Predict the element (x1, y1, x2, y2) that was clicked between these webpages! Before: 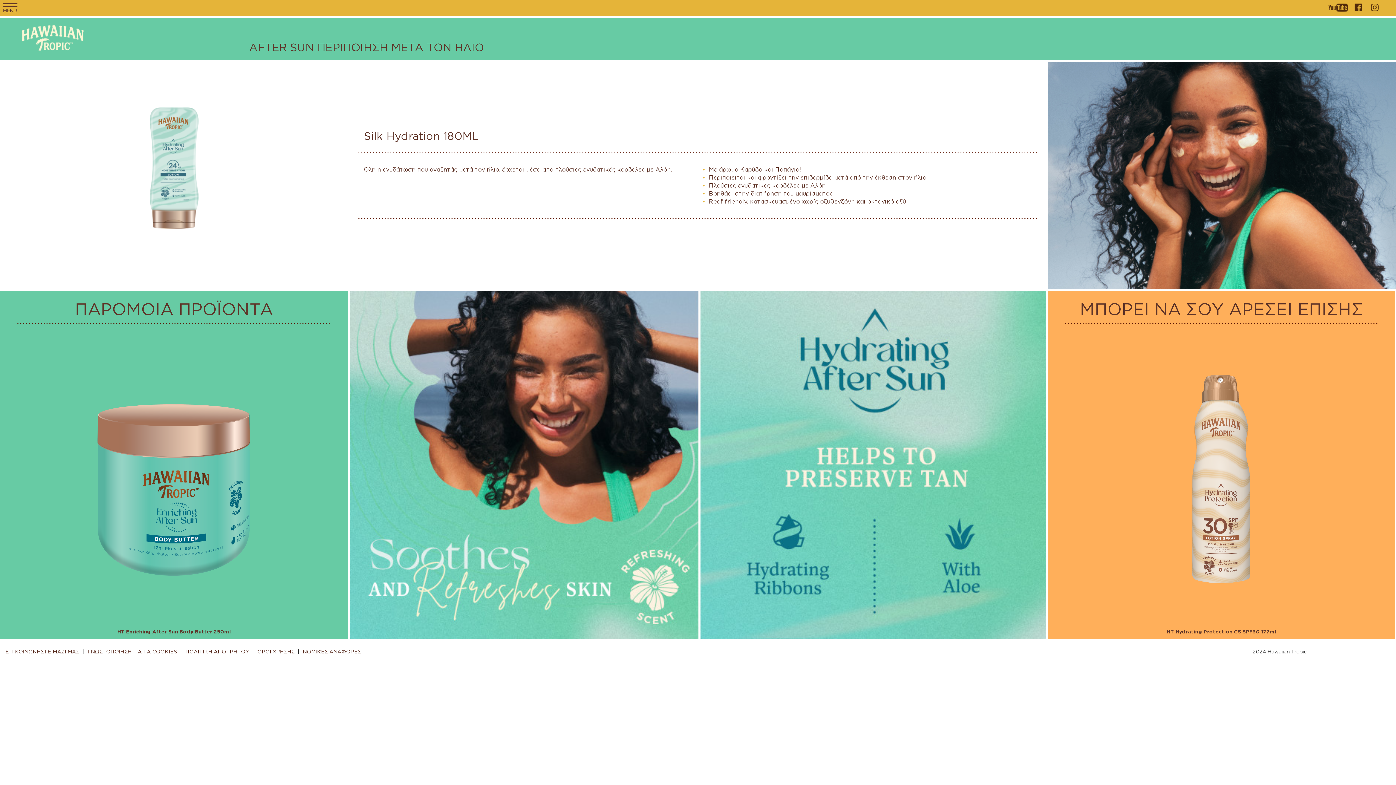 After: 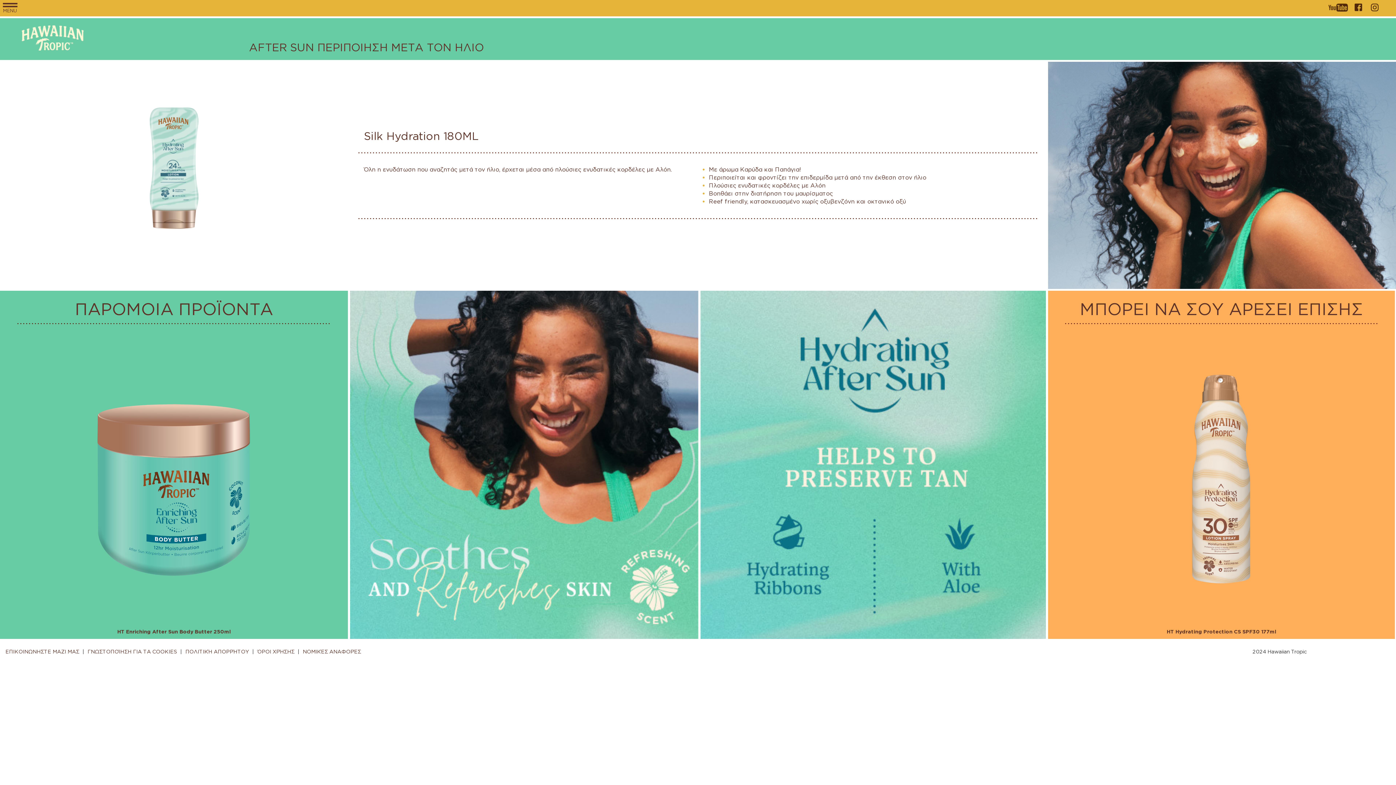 Action: bbox: (1327, 1, 1349, 11)